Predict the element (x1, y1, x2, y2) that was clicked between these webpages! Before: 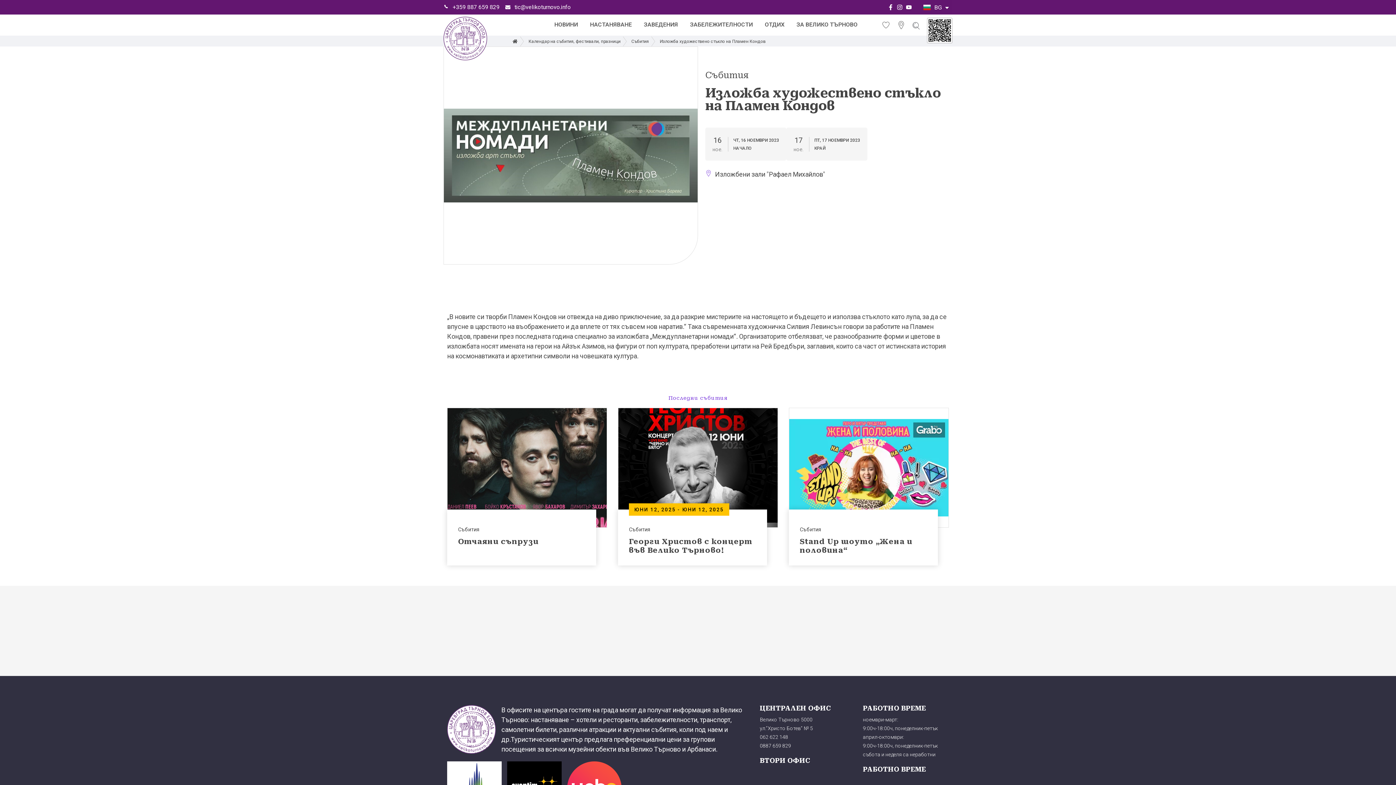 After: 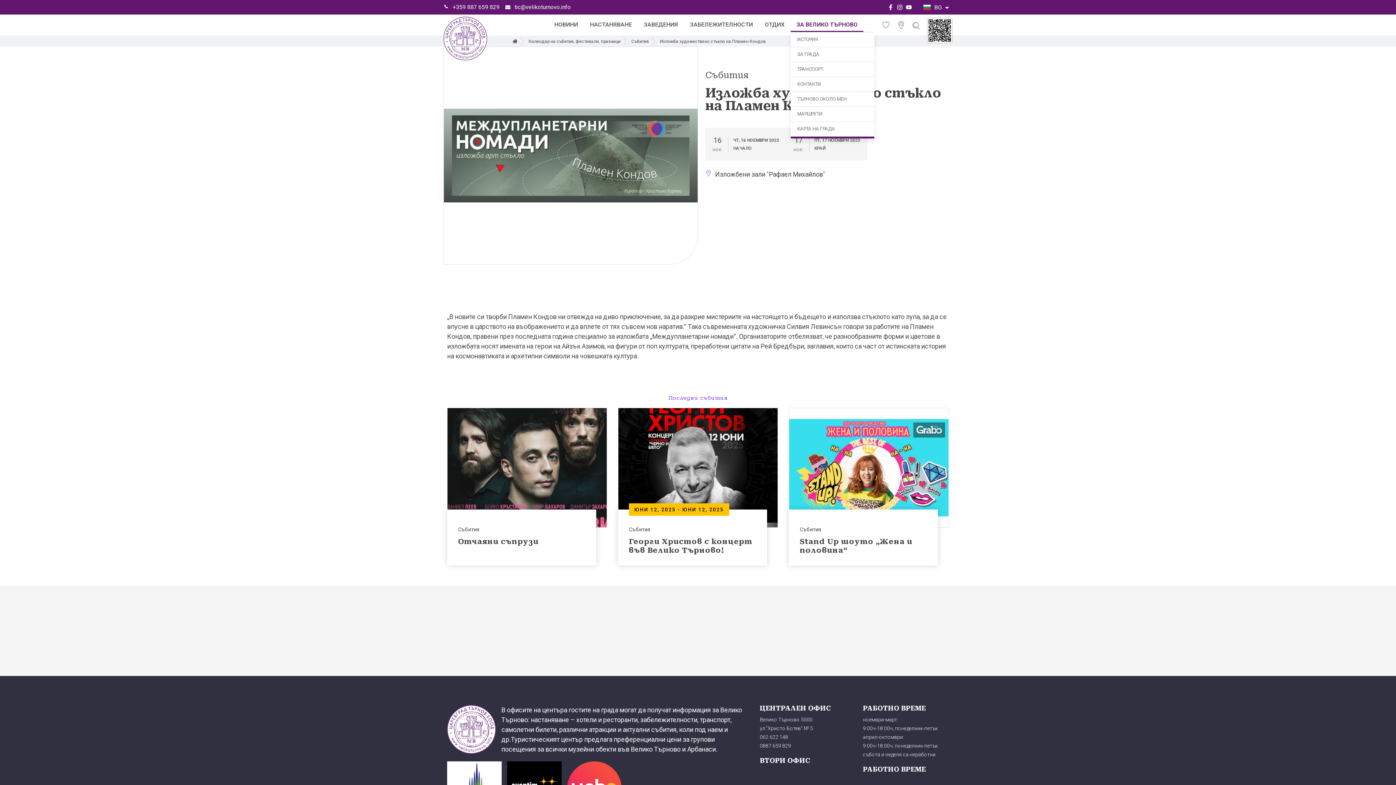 Action: label: ЗА ВЕЛИКО ТЪРНОВО bbox: (796, 20, 857, 29)